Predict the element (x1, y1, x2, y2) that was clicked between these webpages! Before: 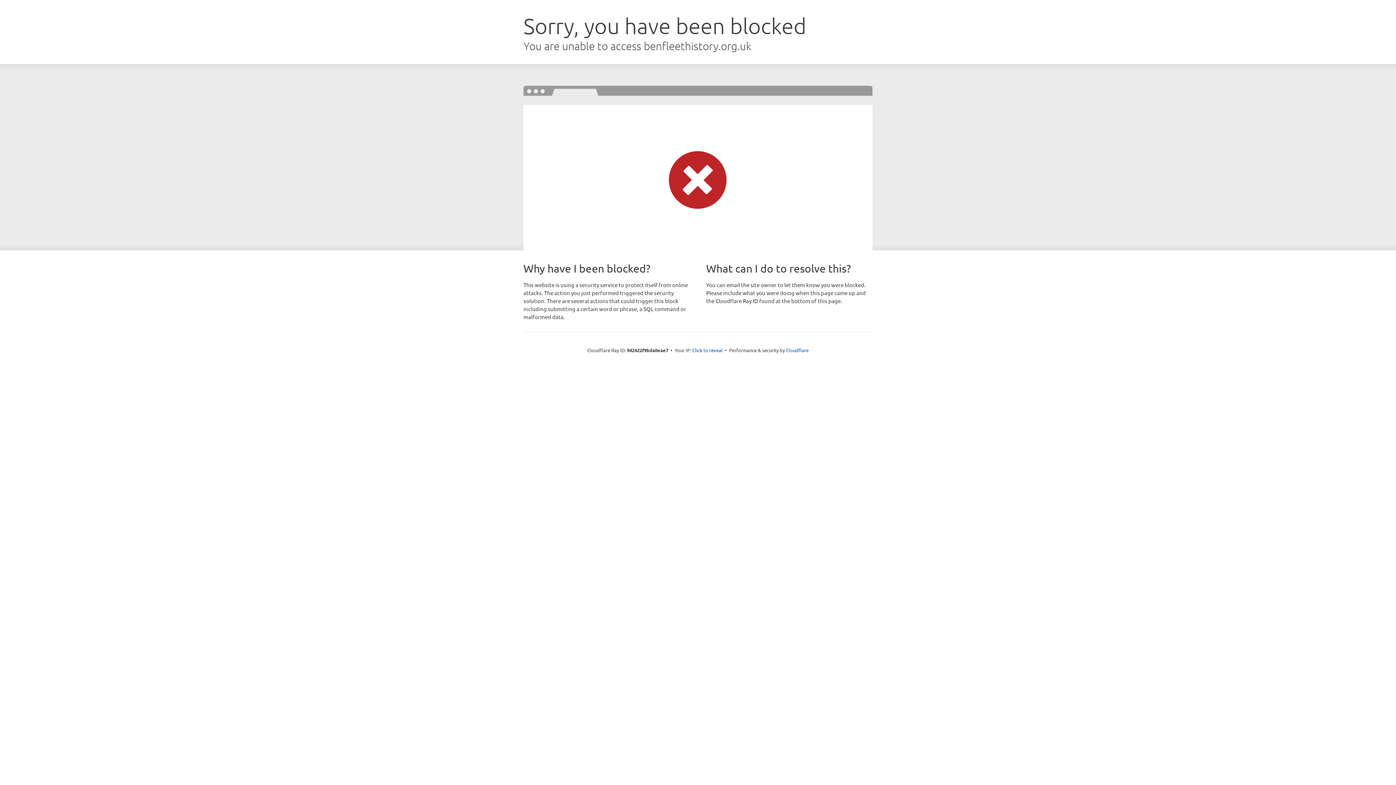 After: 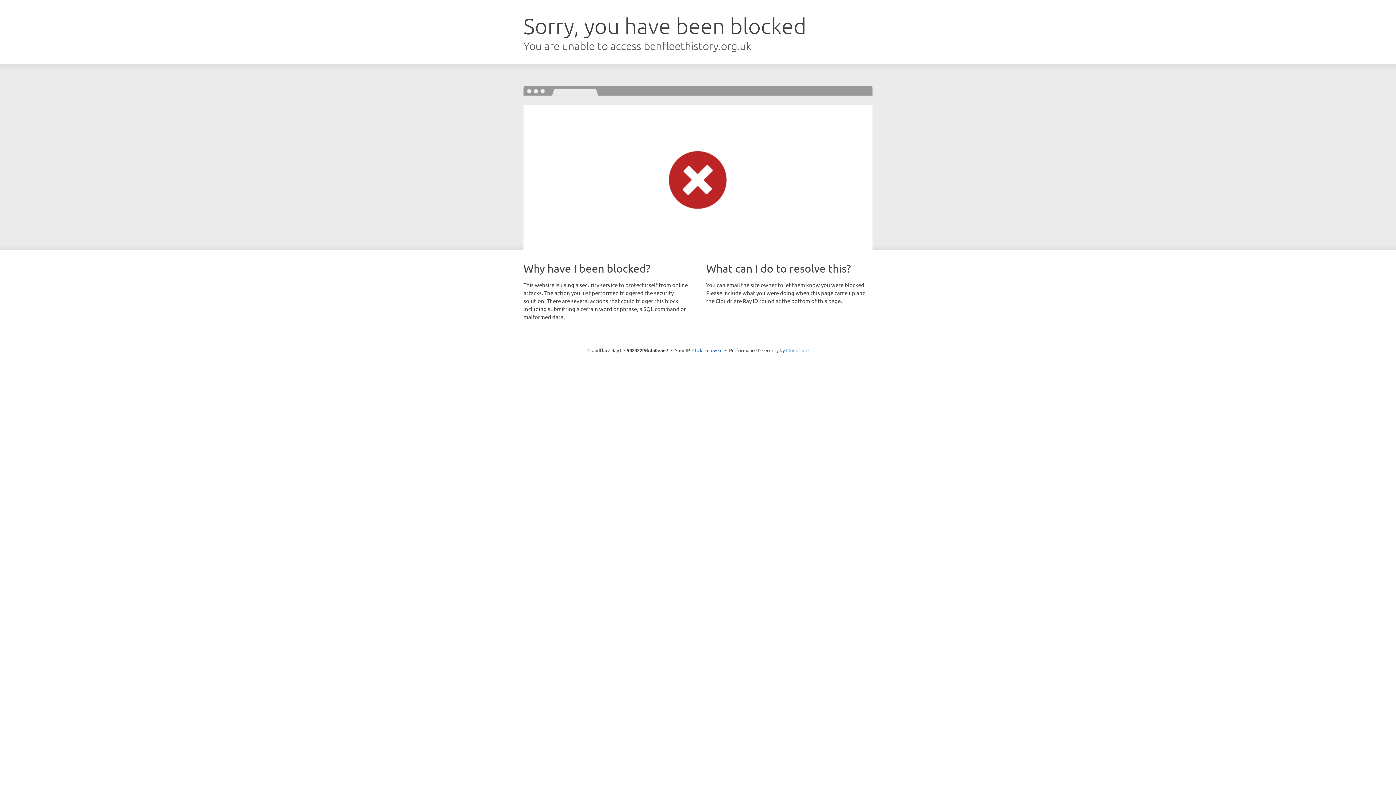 Action: label: Cloudflare bbox: (786, 347, 808, 353)